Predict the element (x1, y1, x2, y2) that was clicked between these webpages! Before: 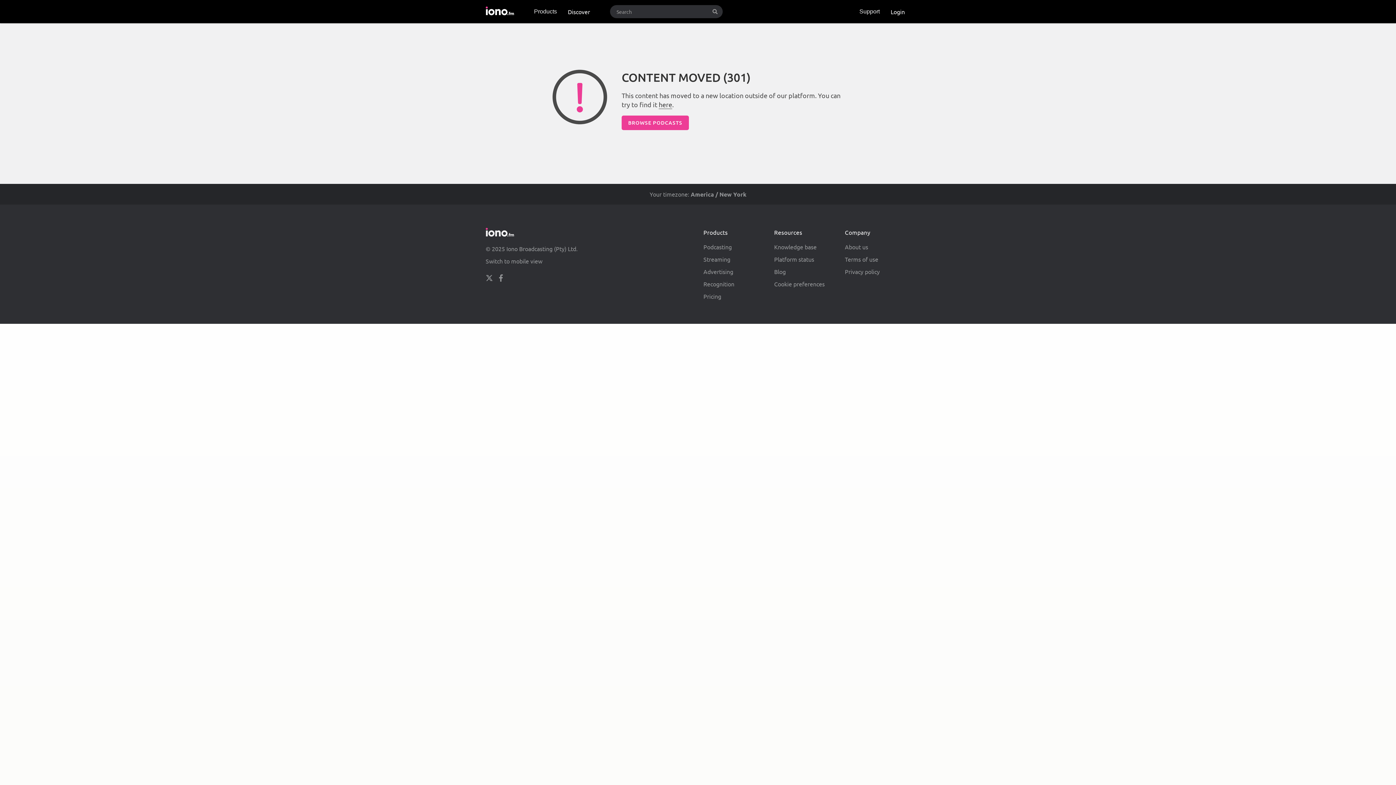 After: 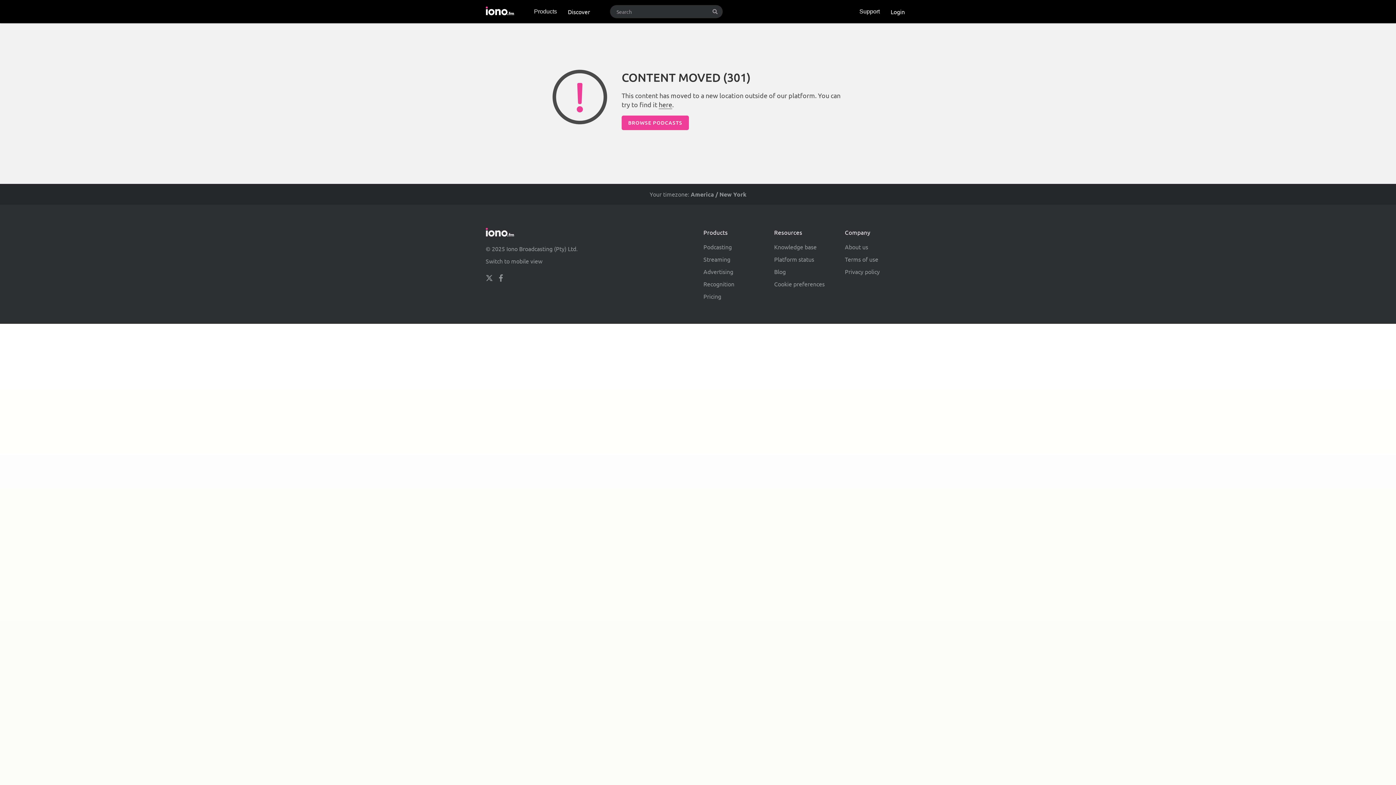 Action: label: Support bbox: (854, 0, 885, 23)